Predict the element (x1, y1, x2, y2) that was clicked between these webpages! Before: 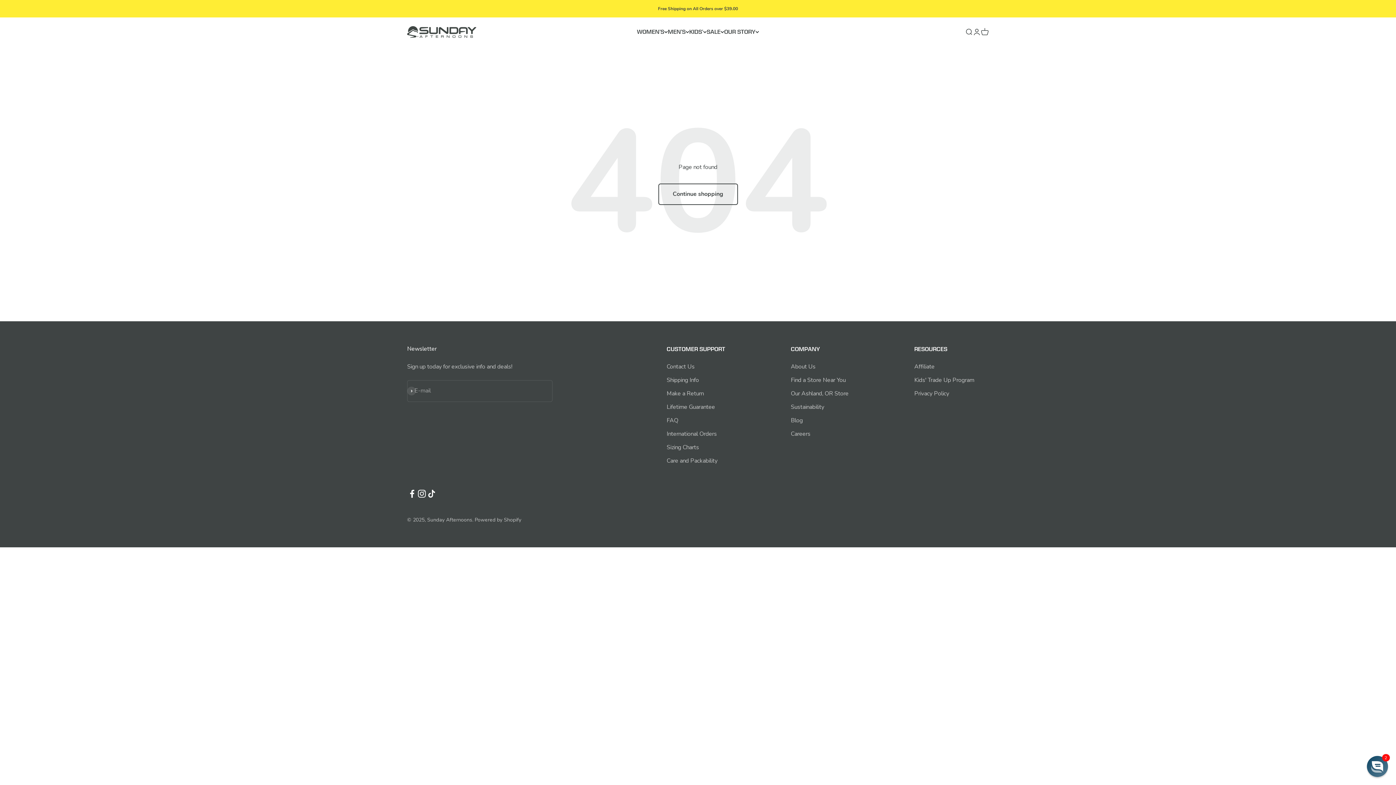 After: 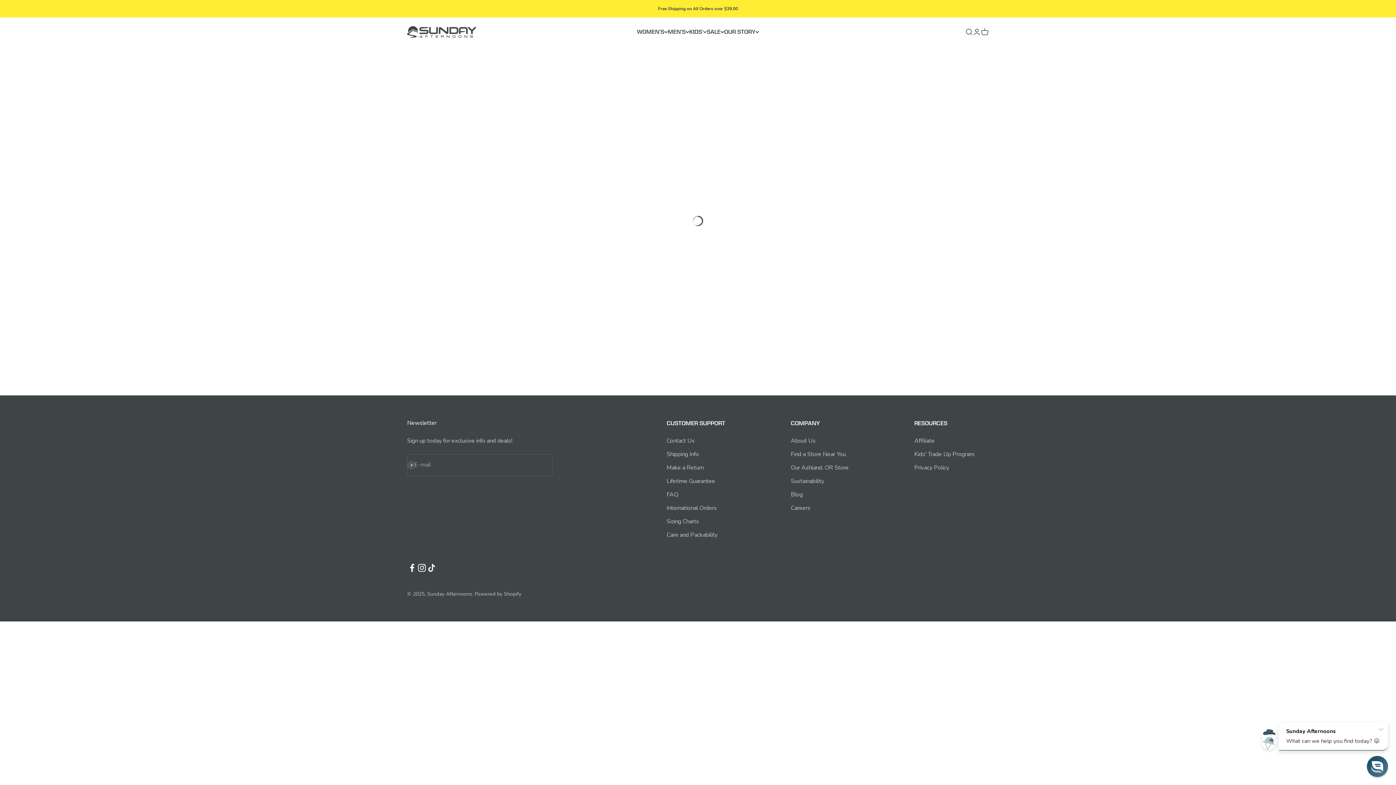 Action: bbox: (658, 183, 738, 205) label: Continue shopping